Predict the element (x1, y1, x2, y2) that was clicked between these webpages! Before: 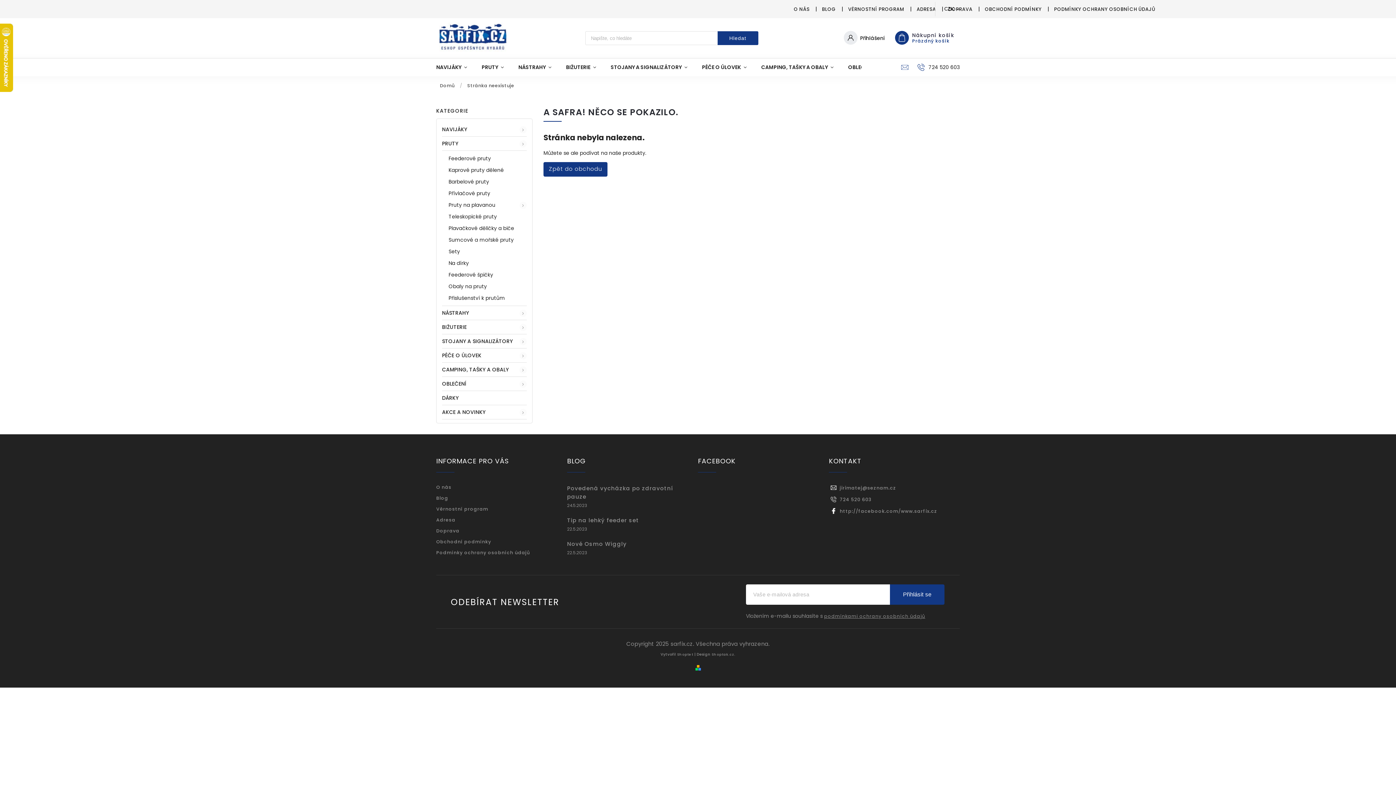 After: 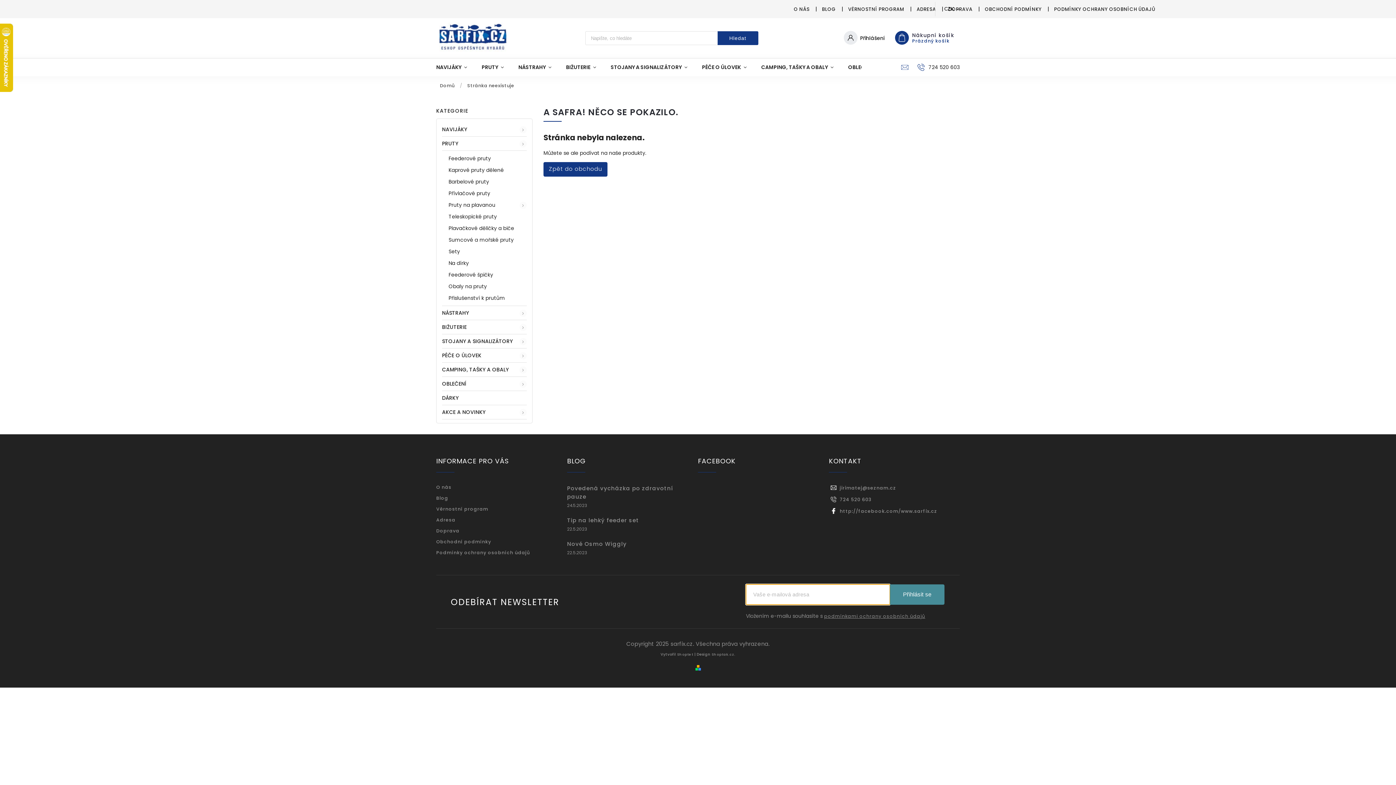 Action: label: Přihlásit se bbox: (890, 584, 944, 605)